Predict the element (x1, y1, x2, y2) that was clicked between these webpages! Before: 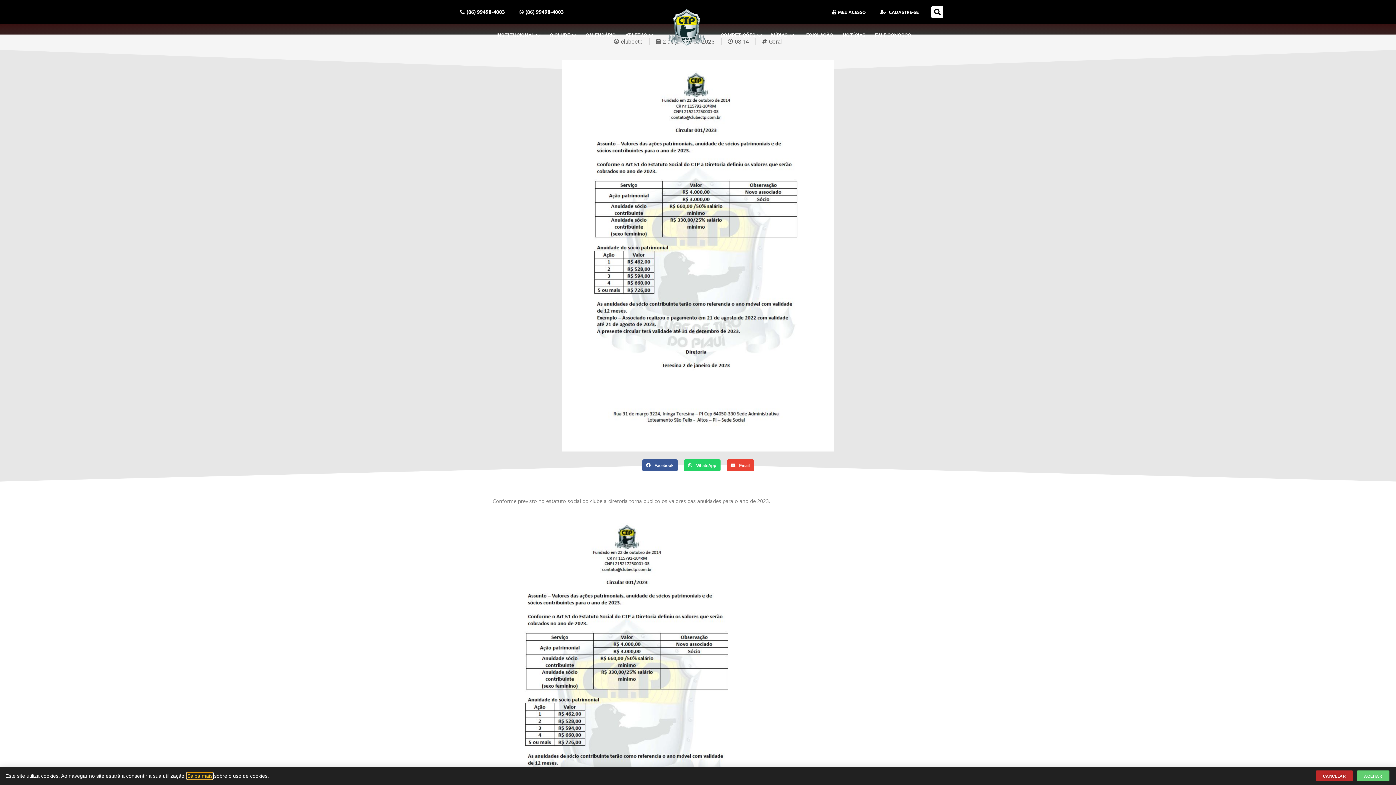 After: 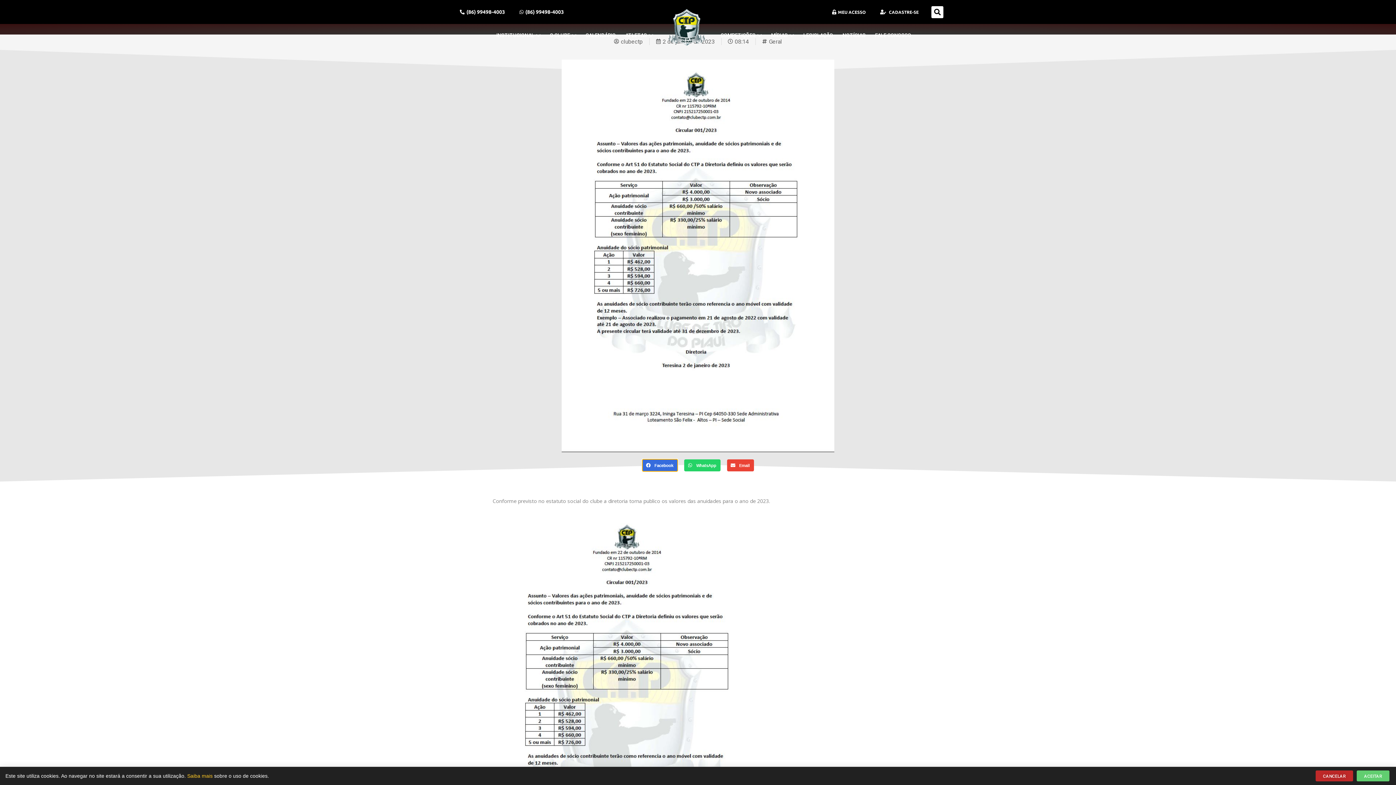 Action: bbox: (642, 459, 677, 471) label: Compartilhar no facebook